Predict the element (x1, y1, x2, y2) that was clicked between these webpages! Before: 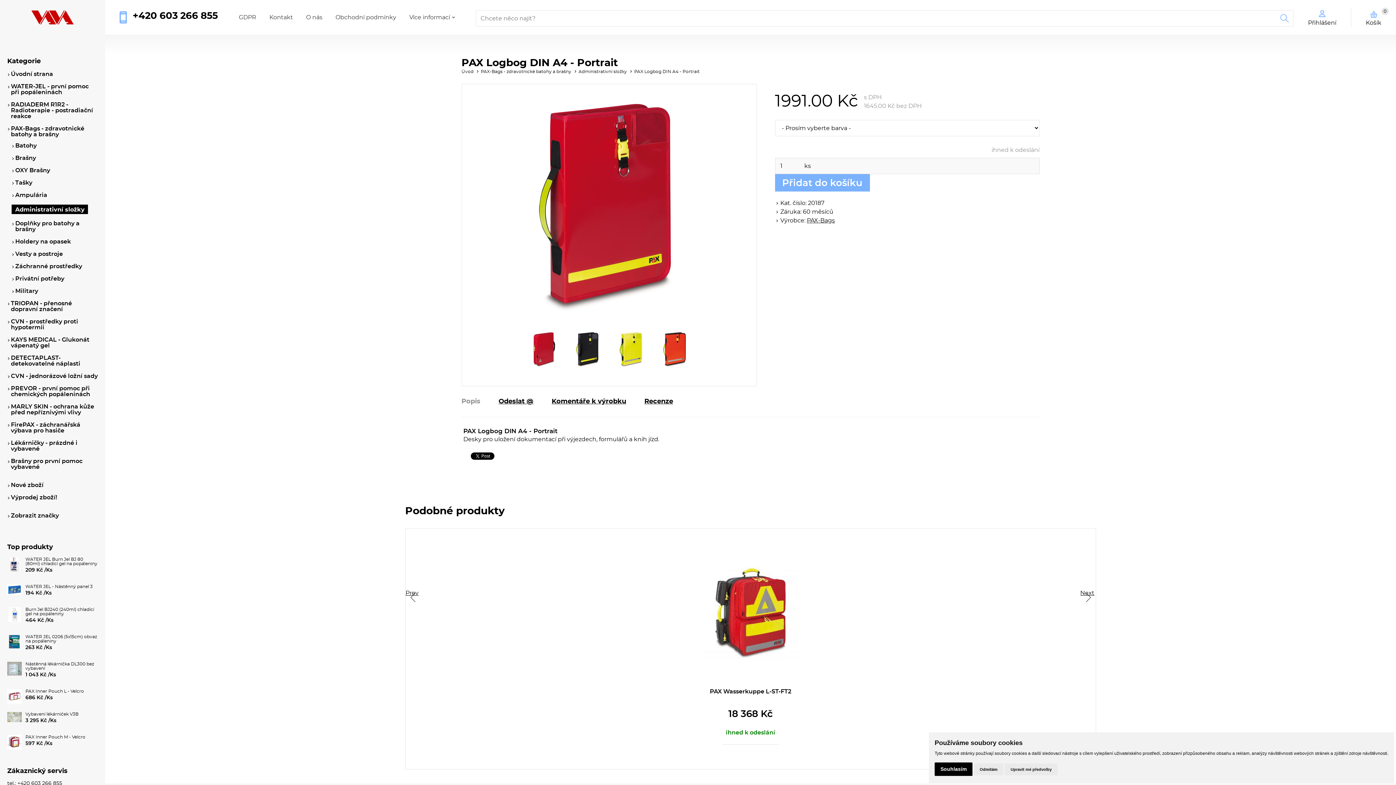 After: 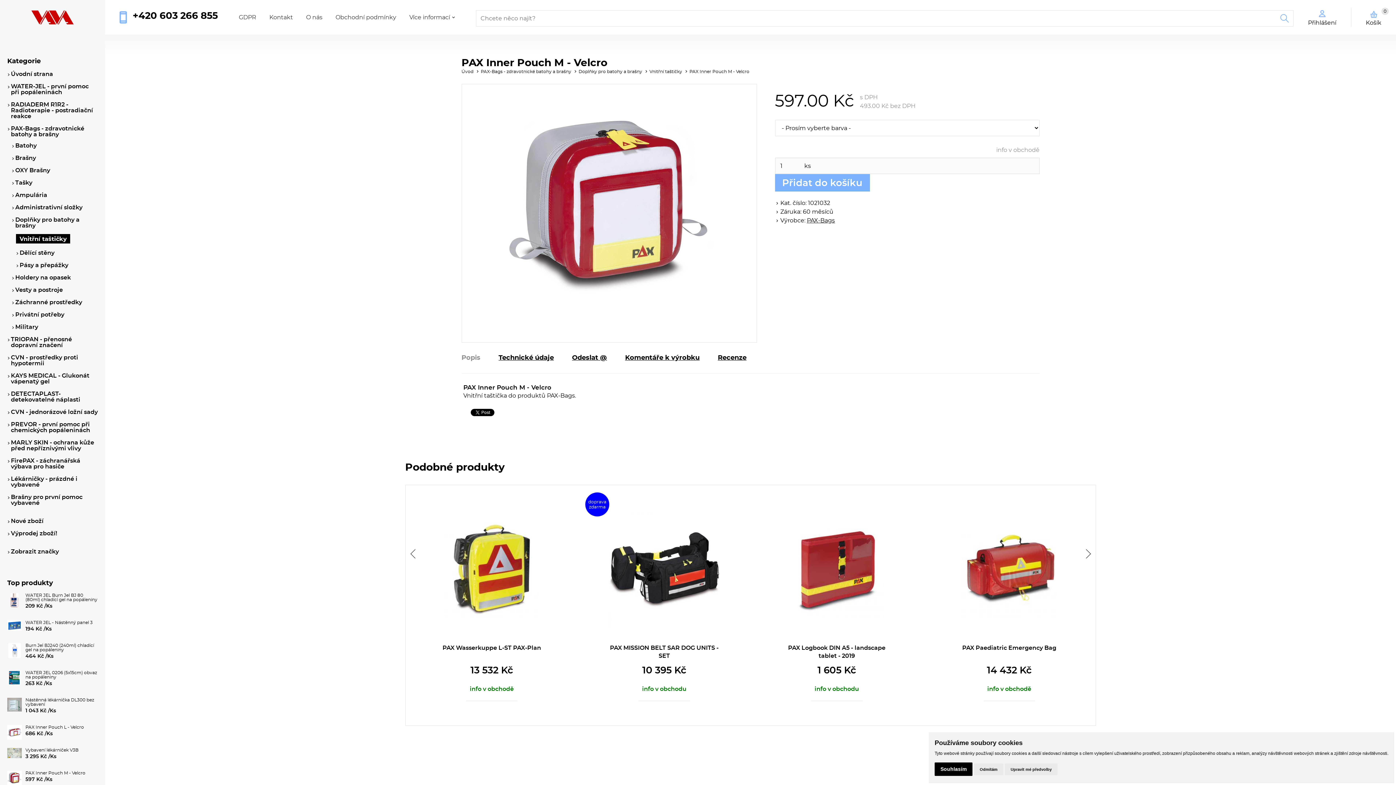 Action: bbox: (7, 735, 21, 744)